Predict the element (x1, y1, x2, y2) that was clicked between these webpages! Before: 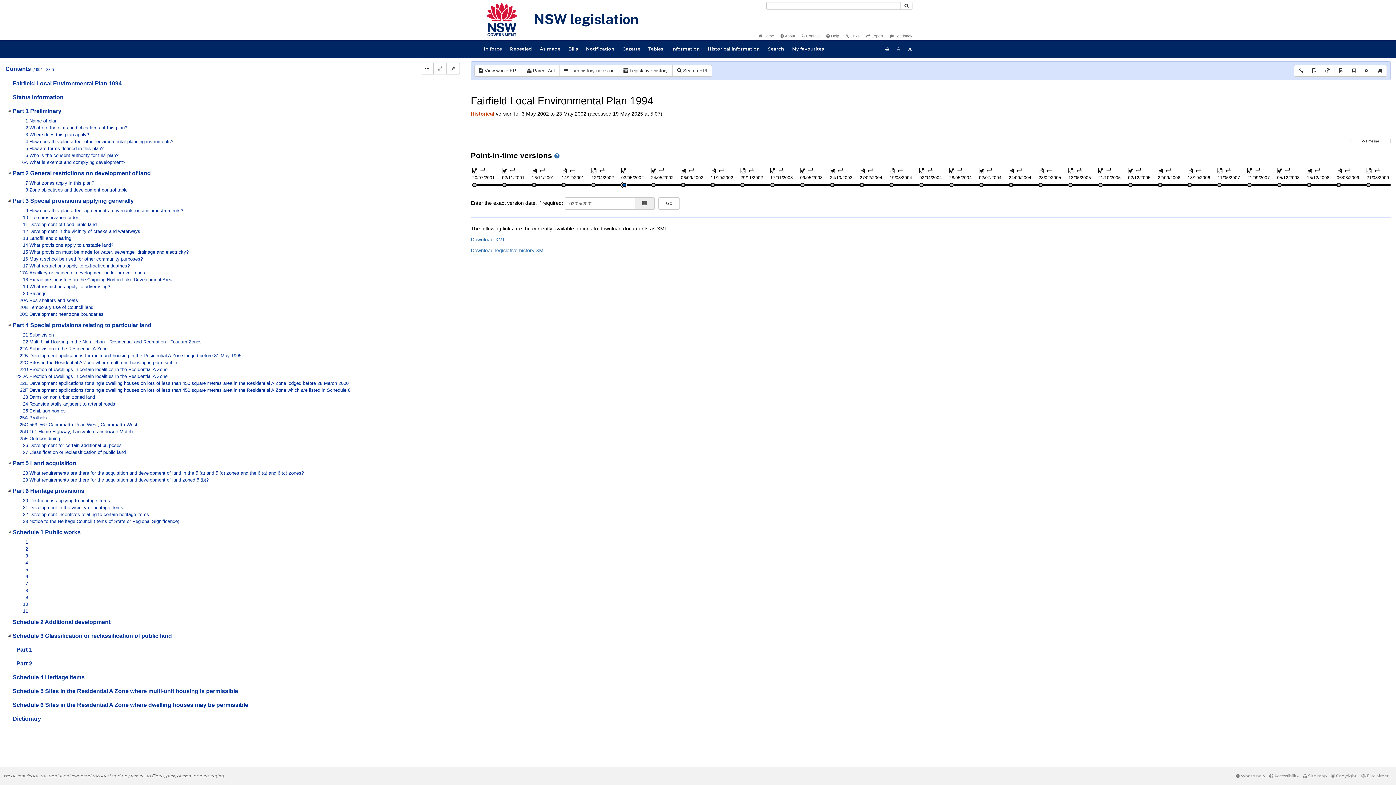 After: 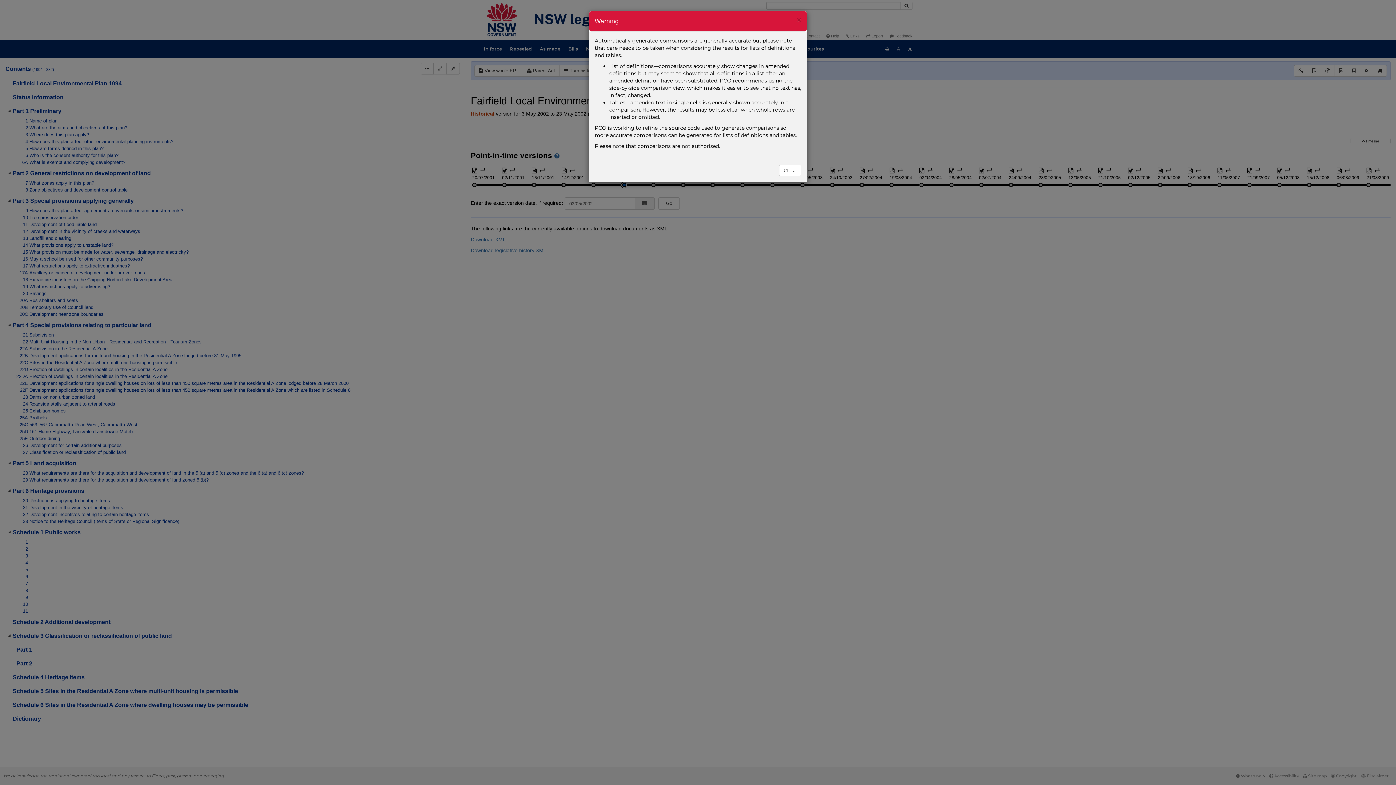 Action: bbox: (659, 166, 664, 172)